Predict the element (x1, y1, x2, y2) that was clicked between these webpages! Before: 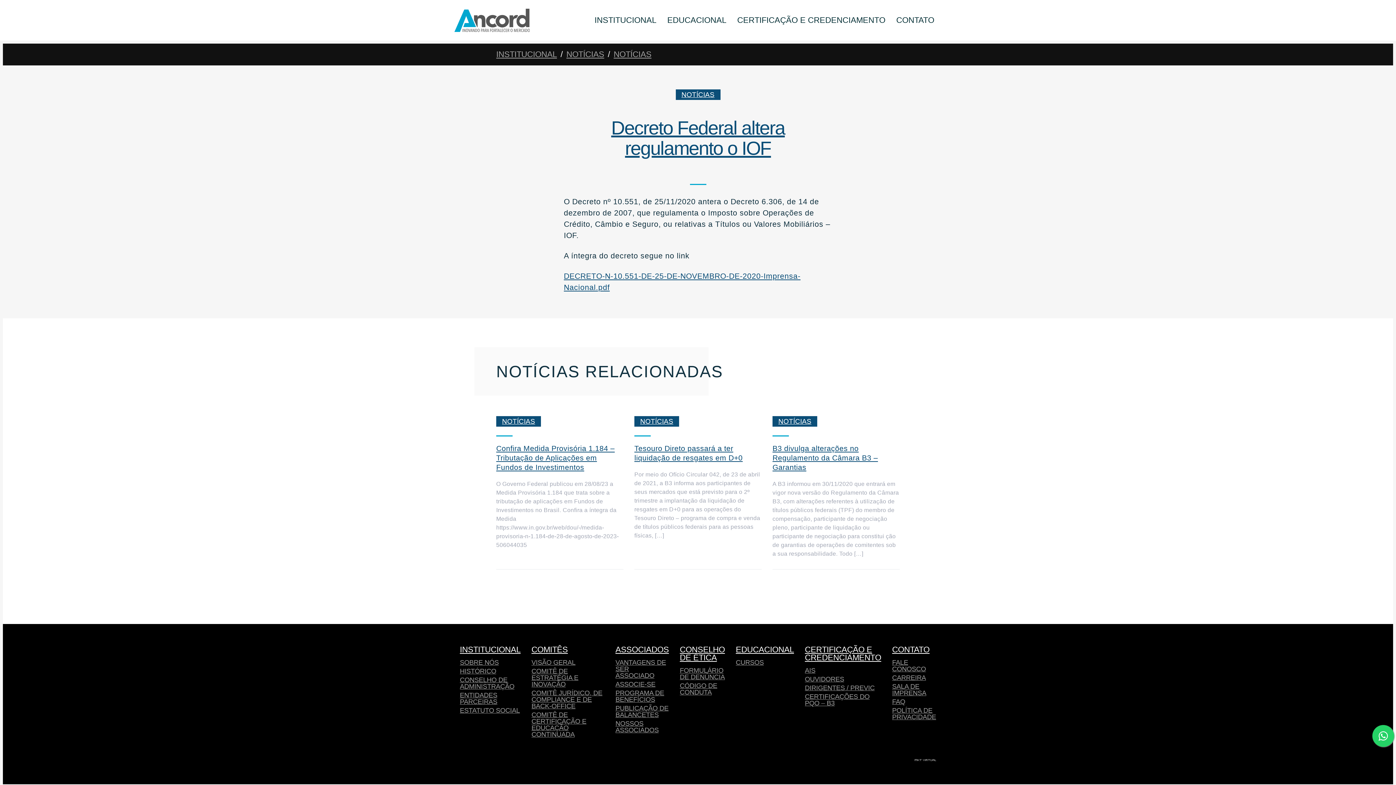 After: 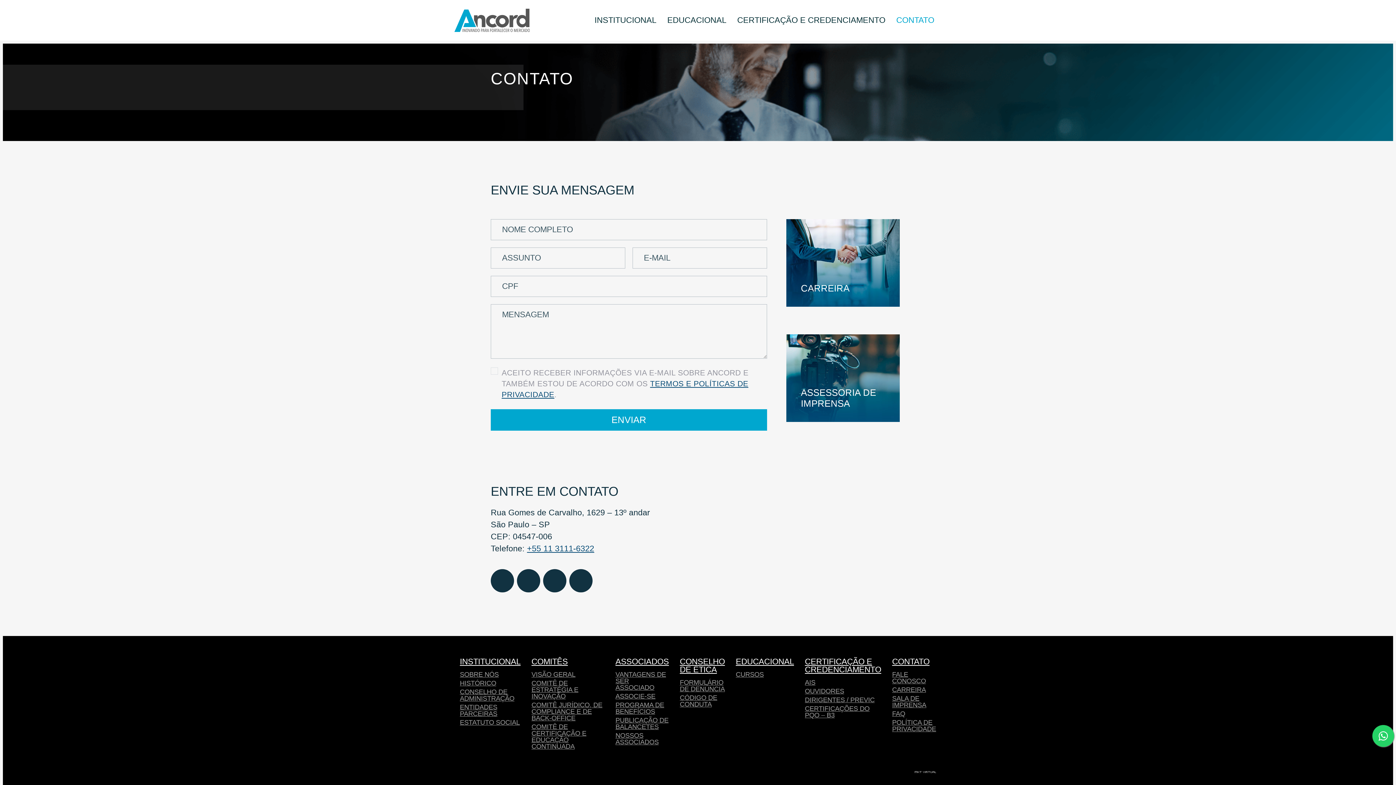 Action: label: CONTATO bbox: (896, 0, 934, 40)